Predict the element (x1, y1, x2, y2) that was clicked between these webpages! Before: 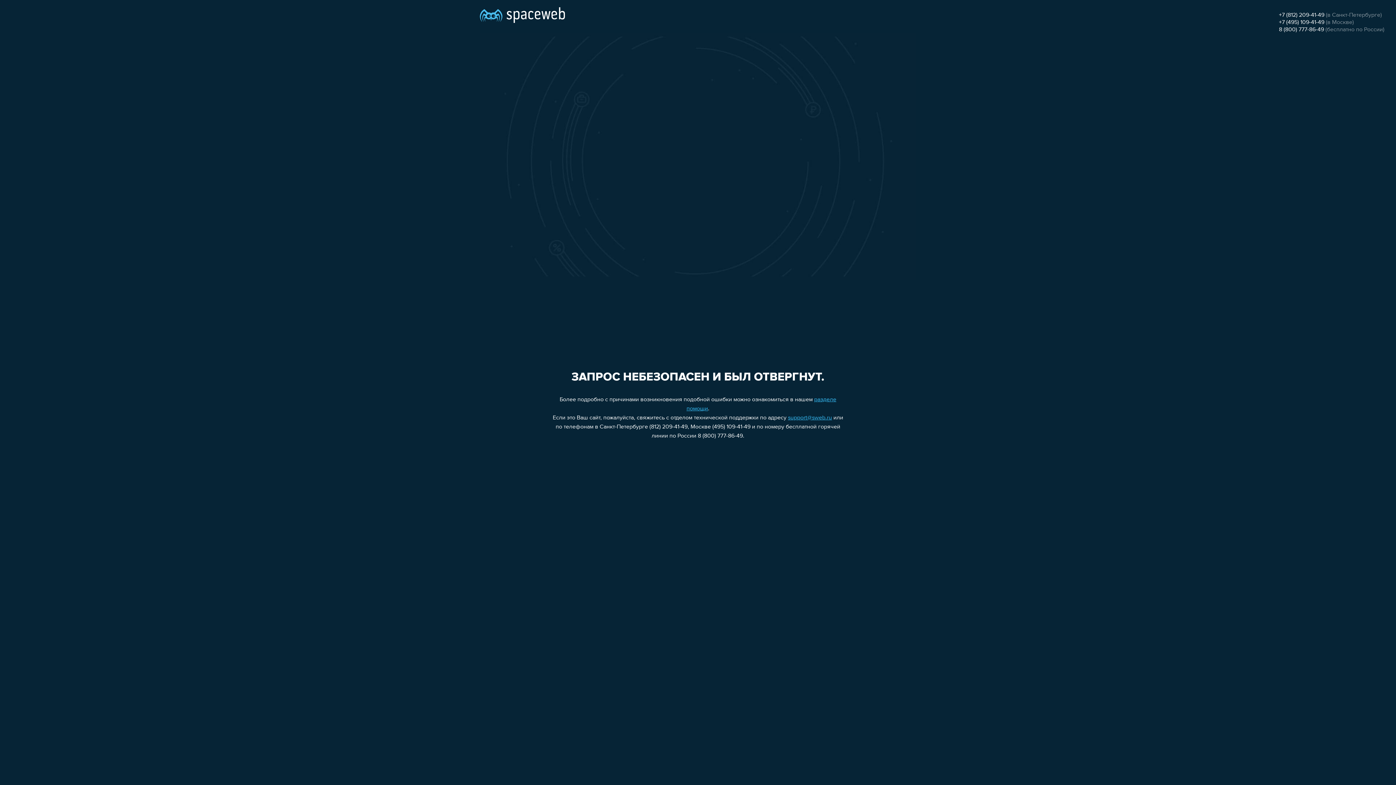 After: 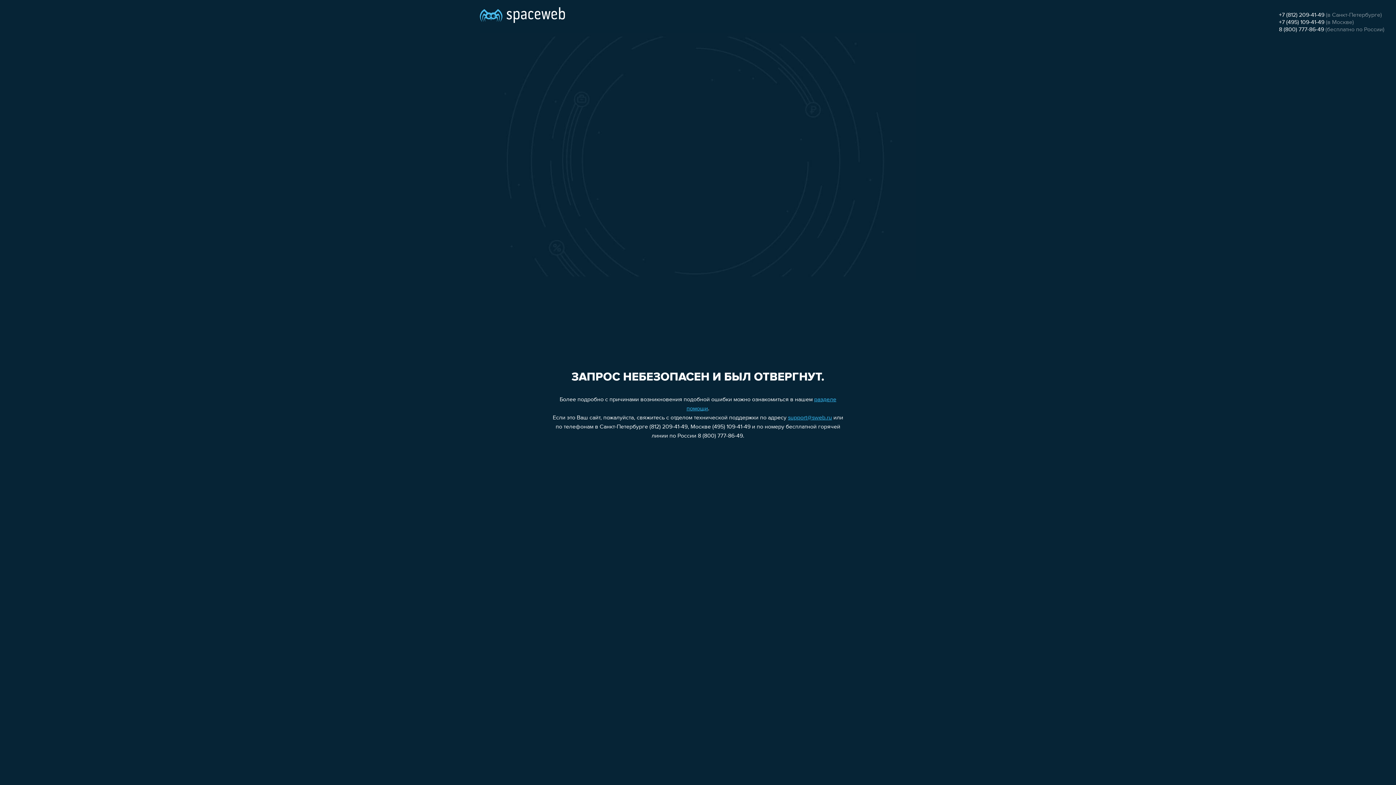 Action: bbox: (1279, 19, 1324, 25) label: +7 (495) 109-41-49